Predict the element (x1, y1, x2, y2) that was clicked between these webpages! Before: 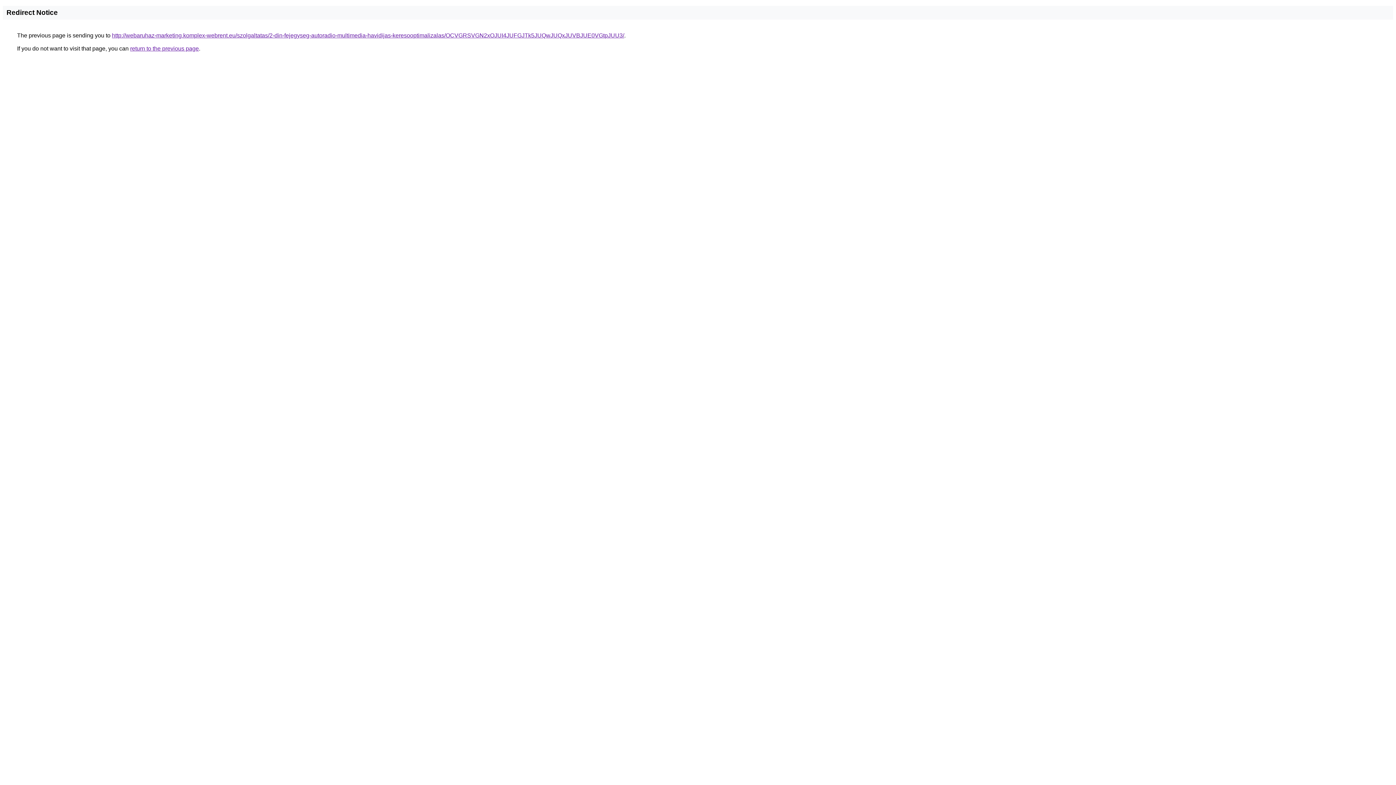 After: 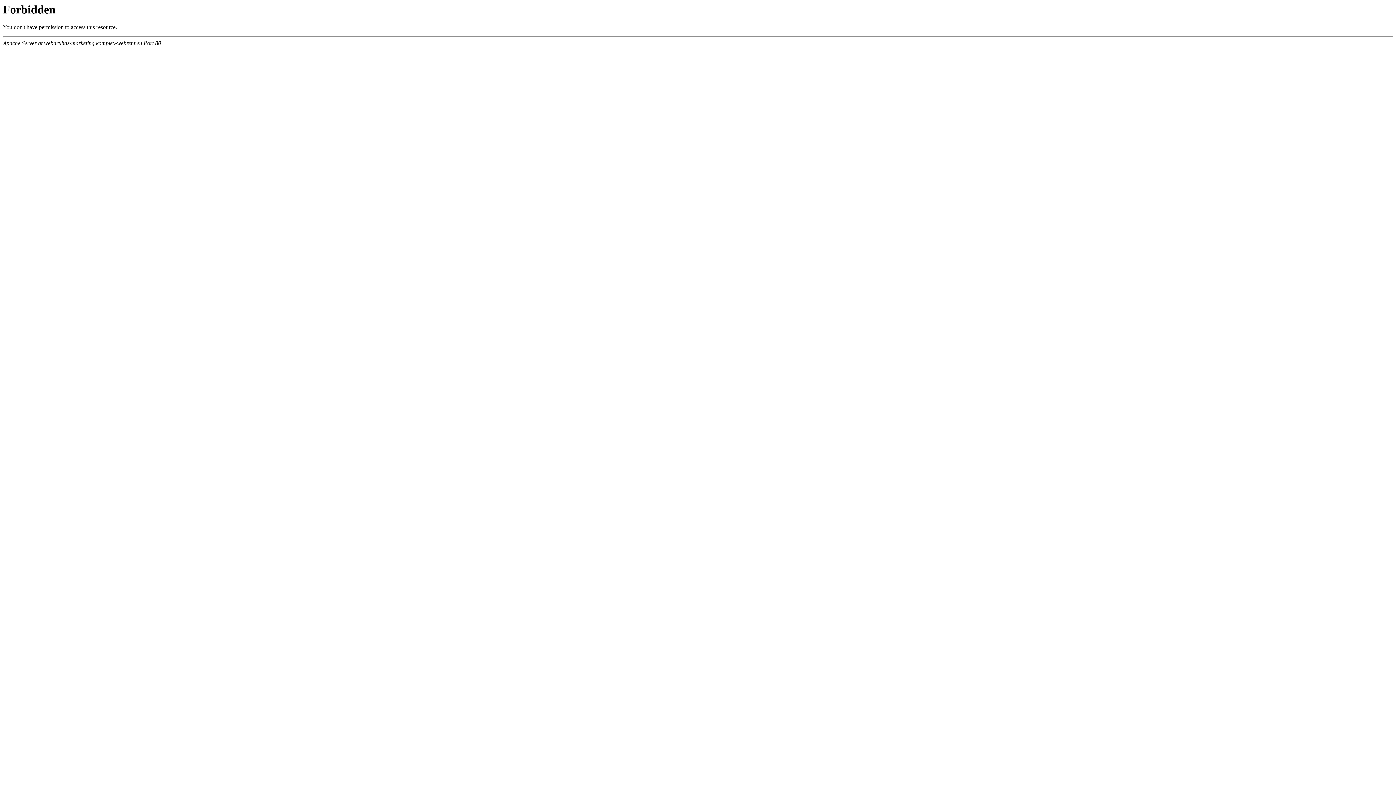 Action: bbox: (112, 32, 624, 38) label: http://webaruhaz-marketing.komplex-webrent.eu/szolgaltatas/2-din-fejegyseg-autoradio-multimedia-havidijas-keresooptimalizalas/OCVGRSVGN2xOJUI4JUFGJTk5JUQwJUQxJUVBJUE0VGtpJUU3/